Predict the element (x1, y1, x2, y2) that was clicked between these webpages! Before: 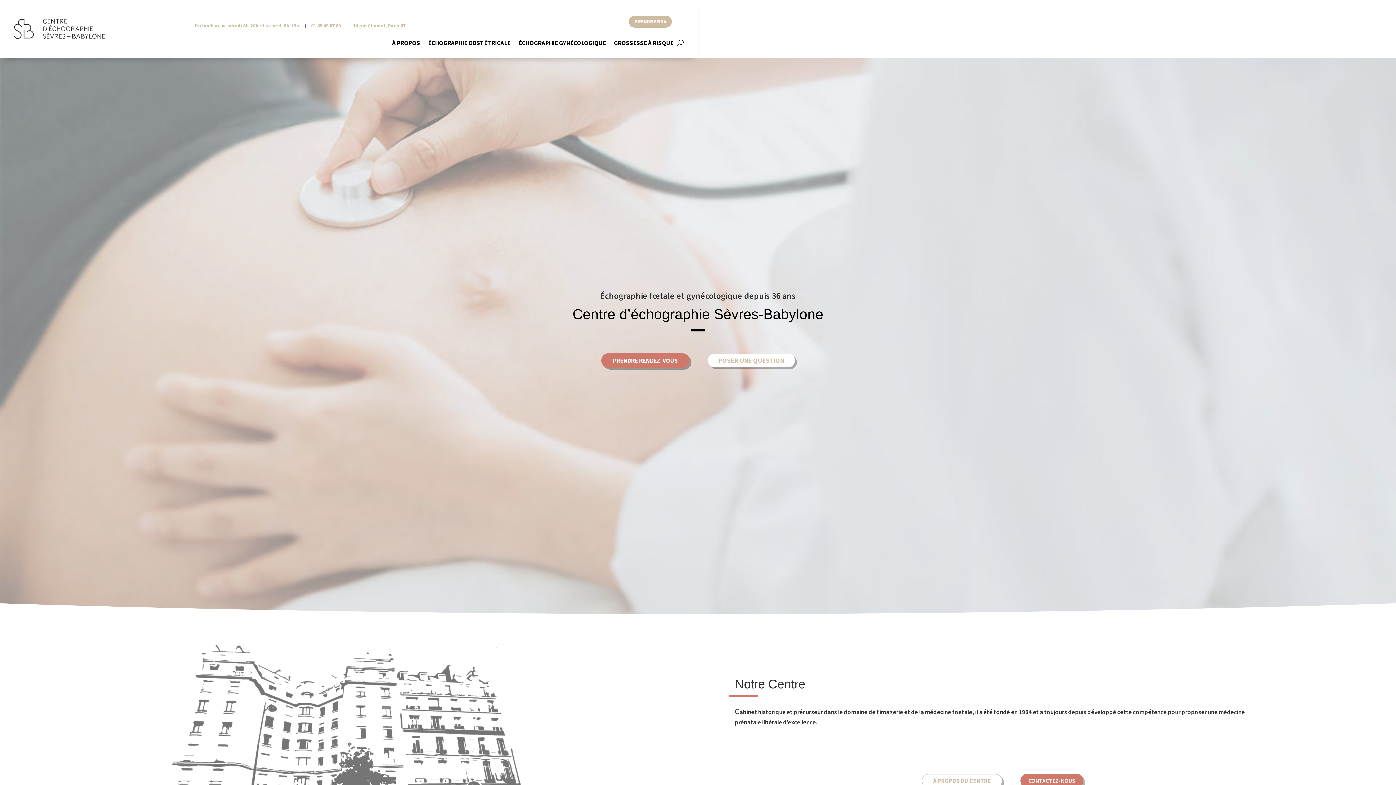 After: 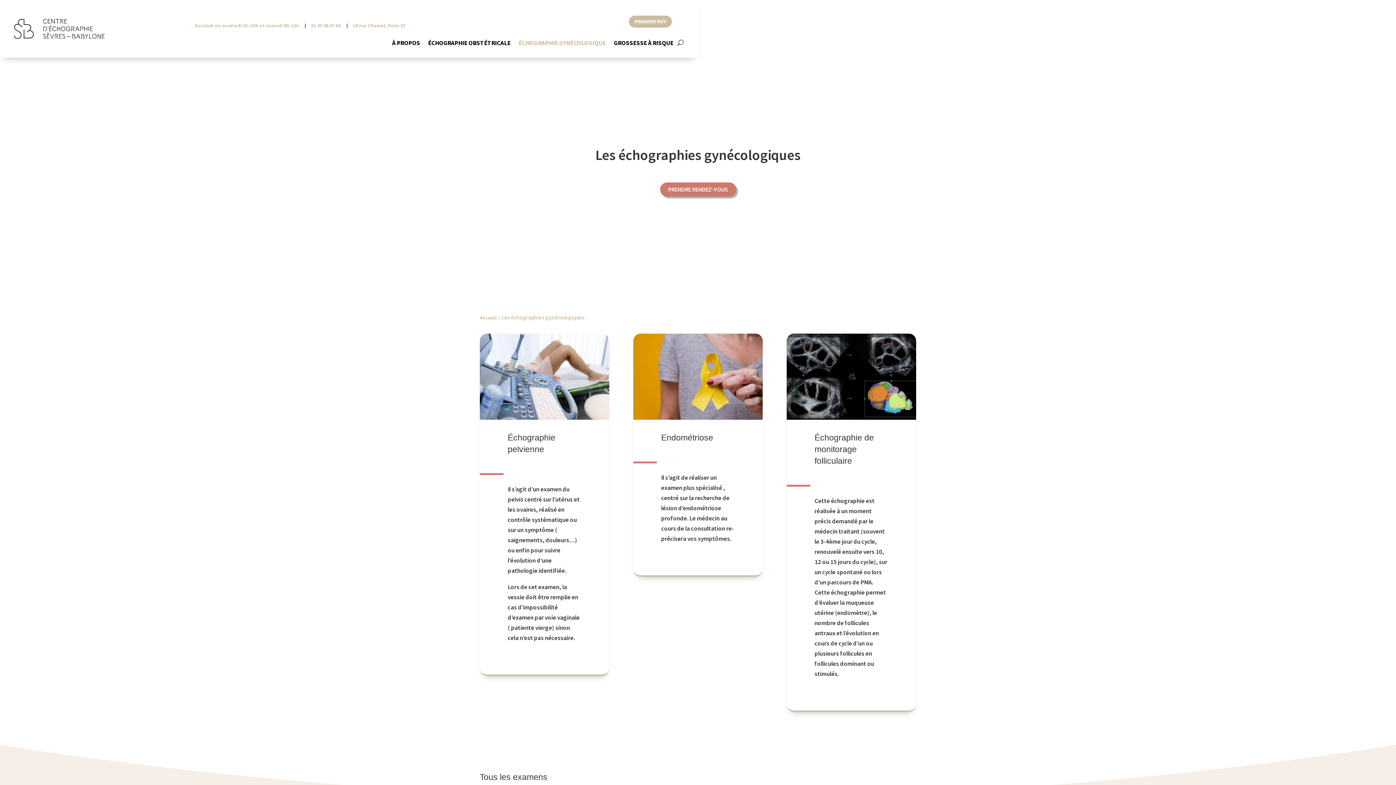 Action: bbox: (518, 40, 605, 48) label: ÉCHOGRAPHIE GYNÉCOLOGIQUE